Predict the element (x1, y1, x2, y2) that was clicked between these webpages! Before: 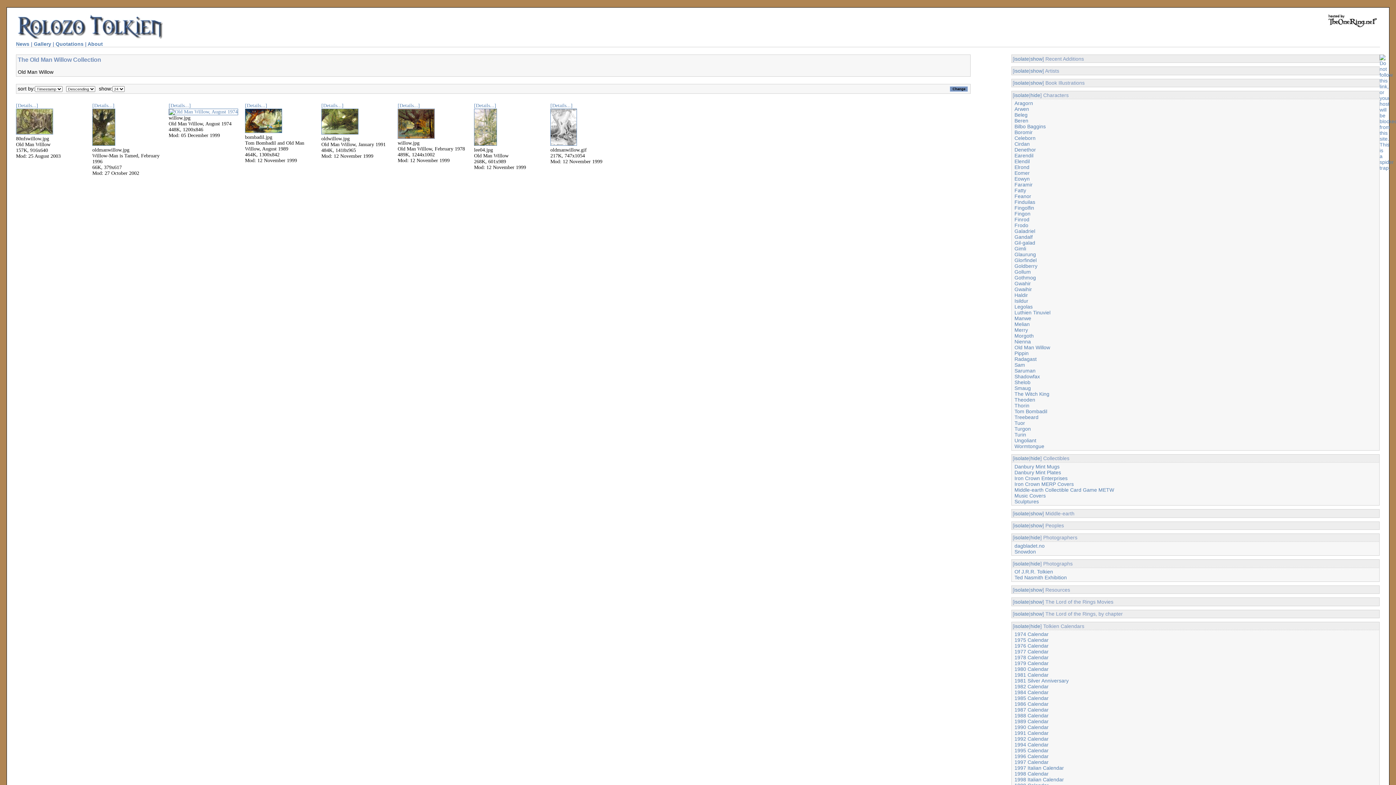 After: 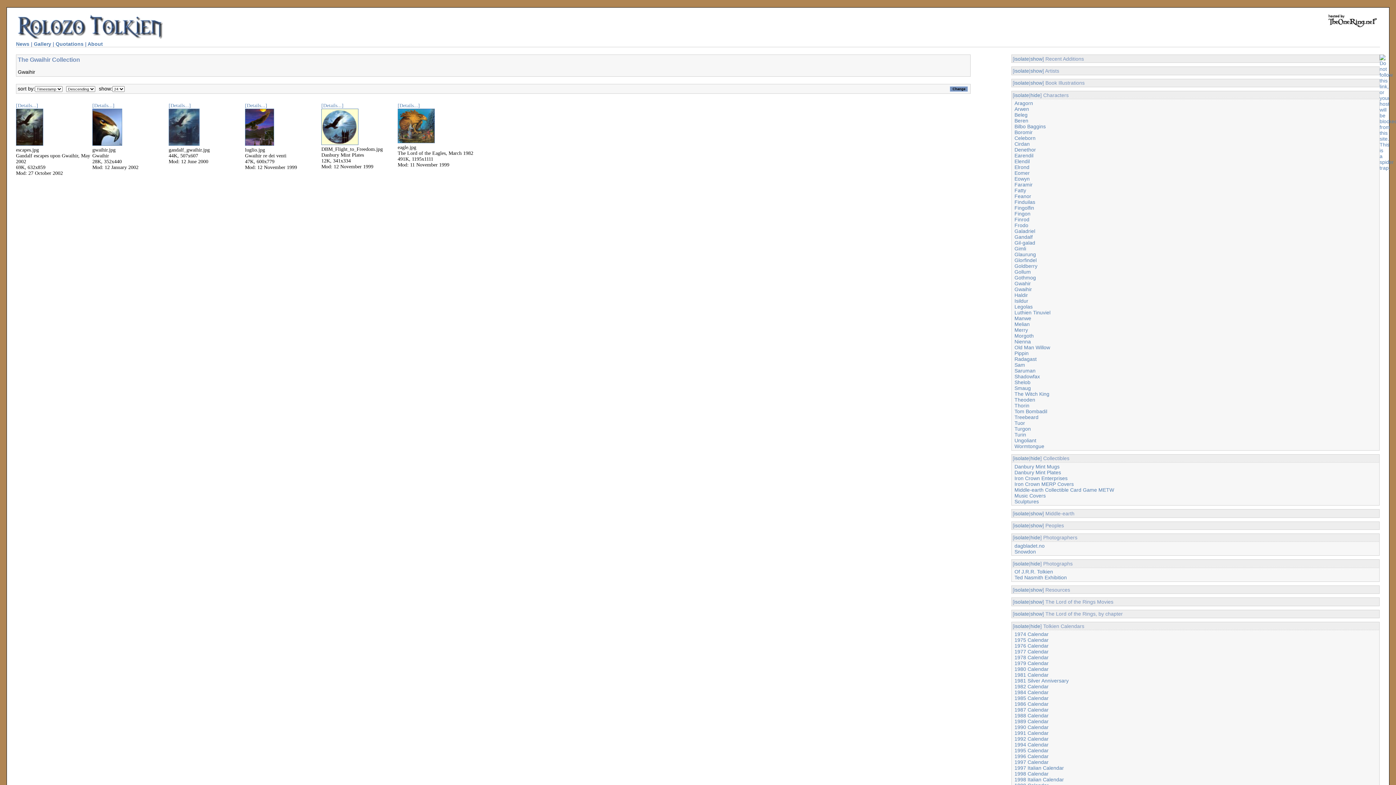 Action: label: Gwaihir bbox: (1014, 286, 1032, 292)